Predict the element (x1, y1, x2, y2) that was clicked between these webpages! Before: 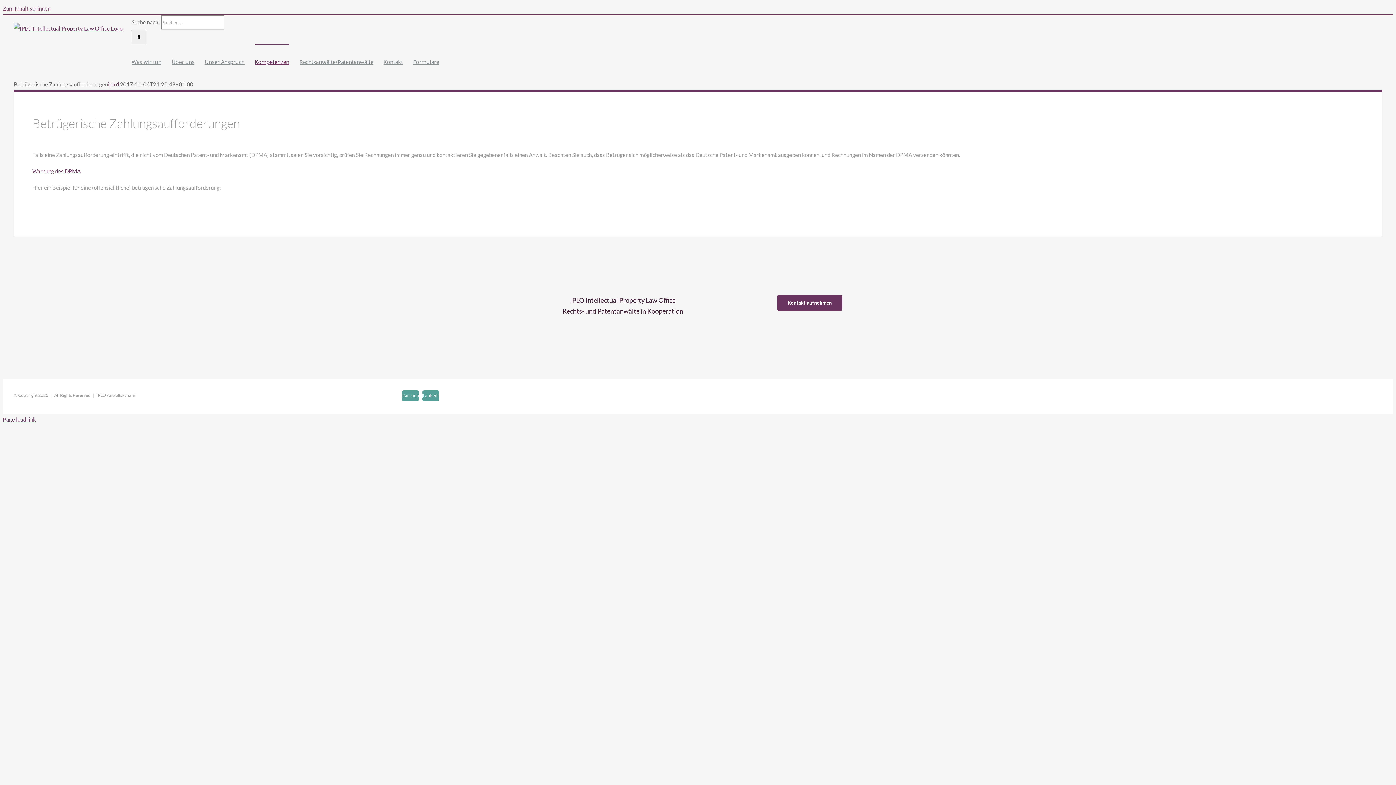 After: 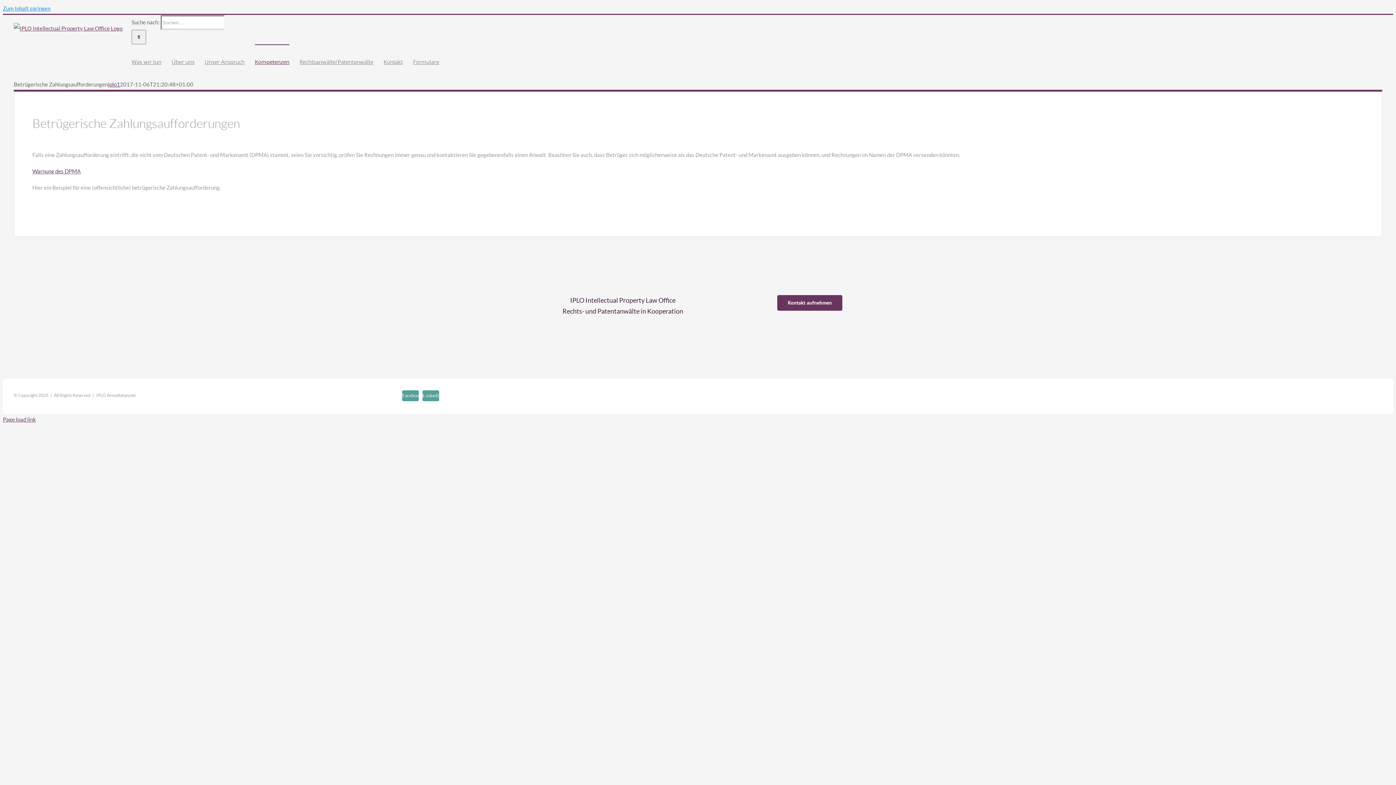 Action: bbox: (2, 5, 50, 11) label: Zum Inhalt springen